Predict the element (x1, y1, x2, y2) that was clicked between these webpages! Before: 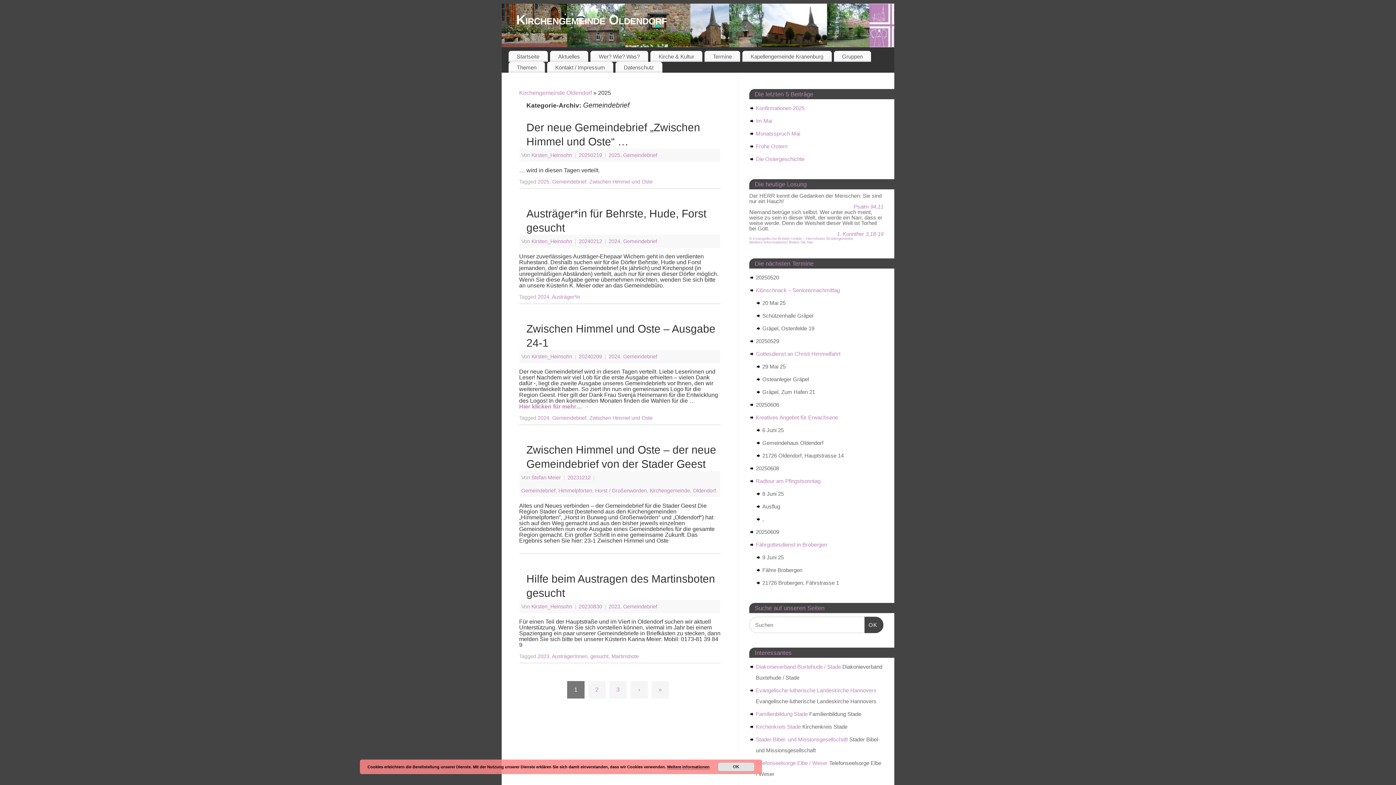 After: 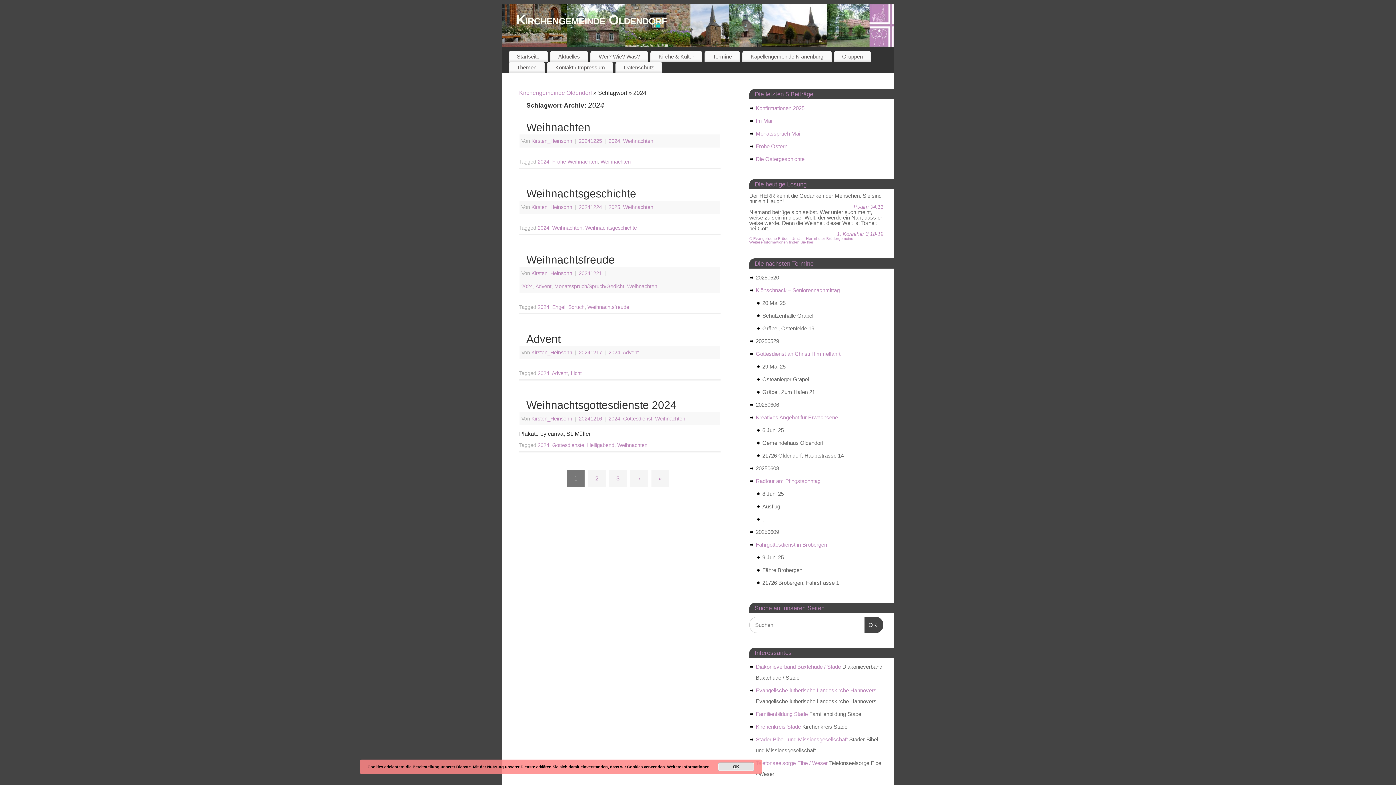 Action: label: 2024 bbox: (537, 415, 549, 421)